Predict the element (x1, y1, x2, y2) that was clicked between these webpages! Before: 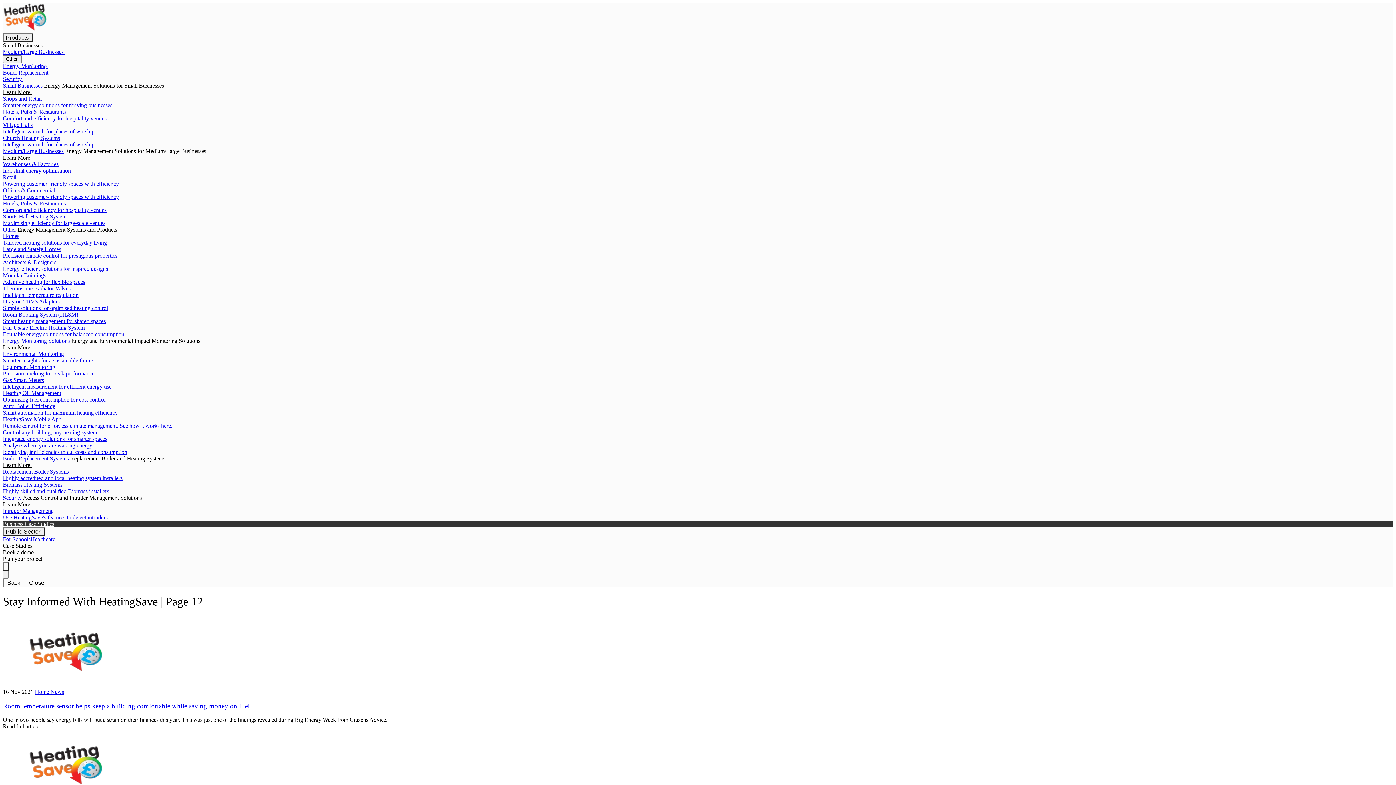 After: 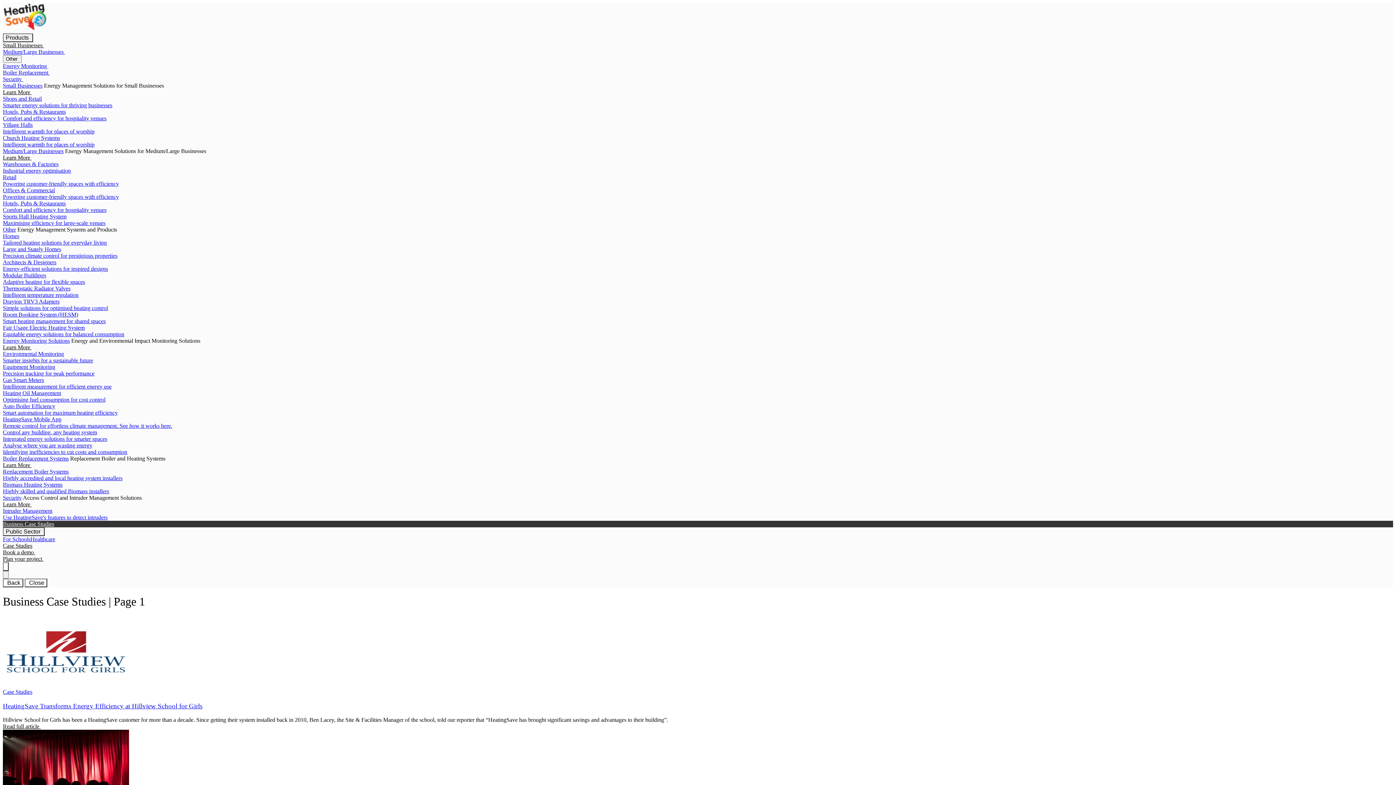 Action: label: Business Case Studies bbox: (2, 521, 54, 527)